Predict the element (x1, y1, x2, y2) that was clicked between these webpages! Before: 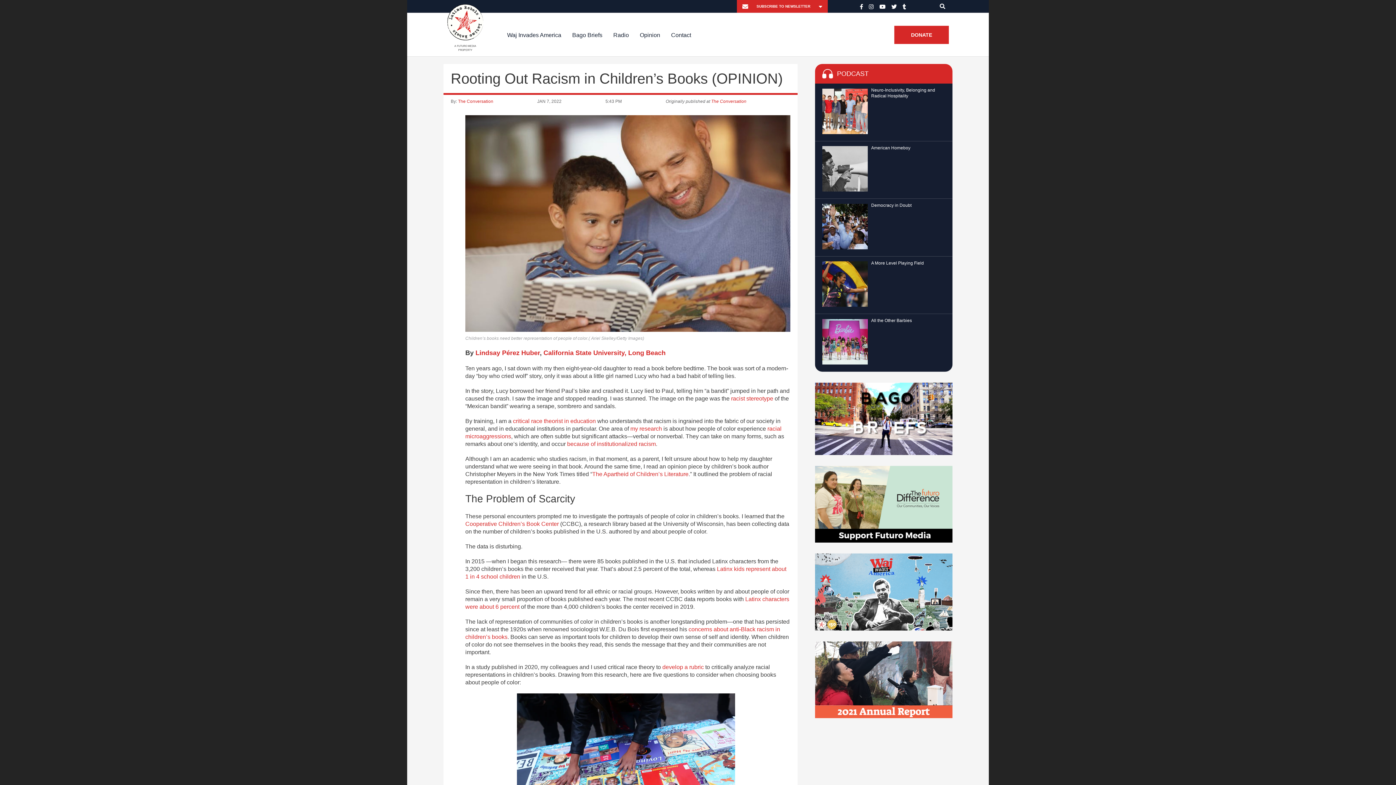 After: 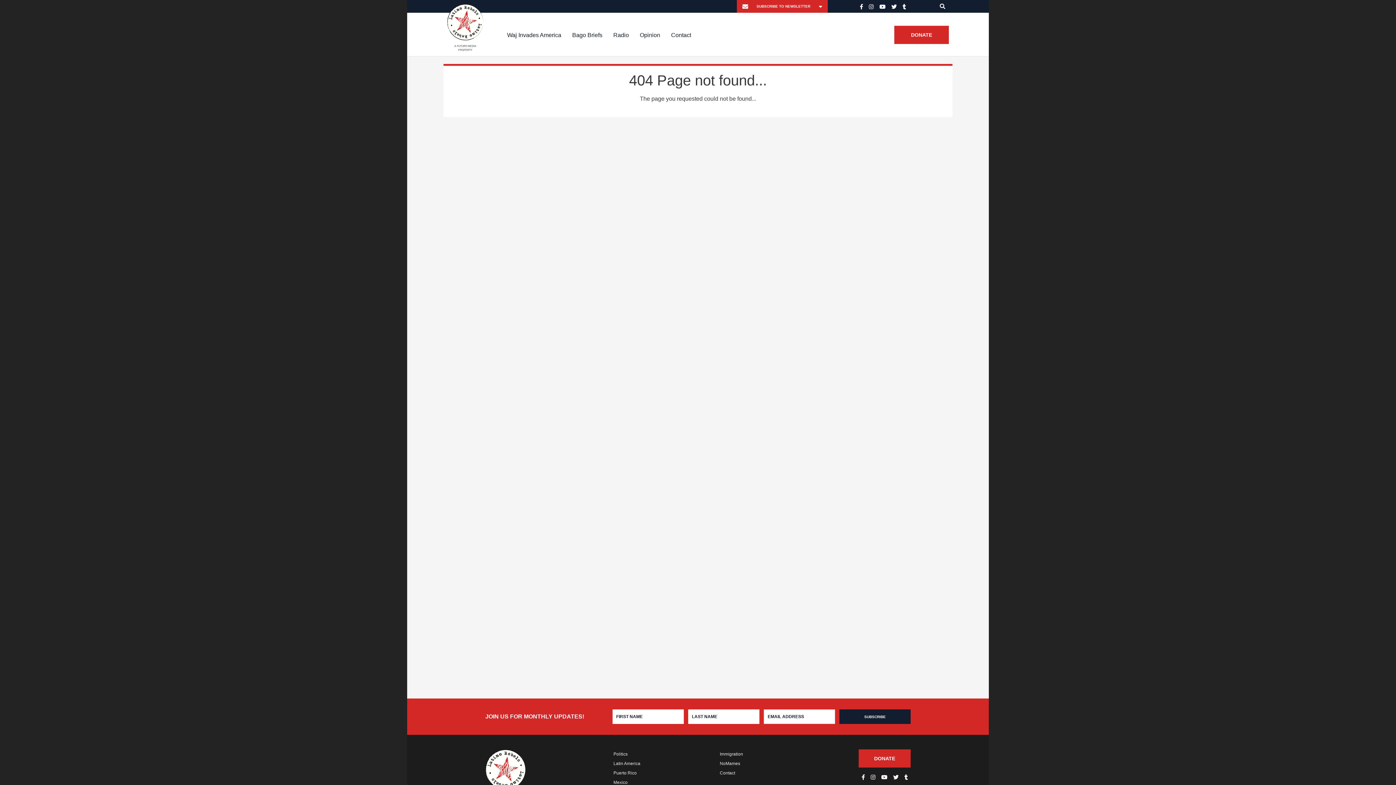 Action: bbox: (815, 501, 952, 507)